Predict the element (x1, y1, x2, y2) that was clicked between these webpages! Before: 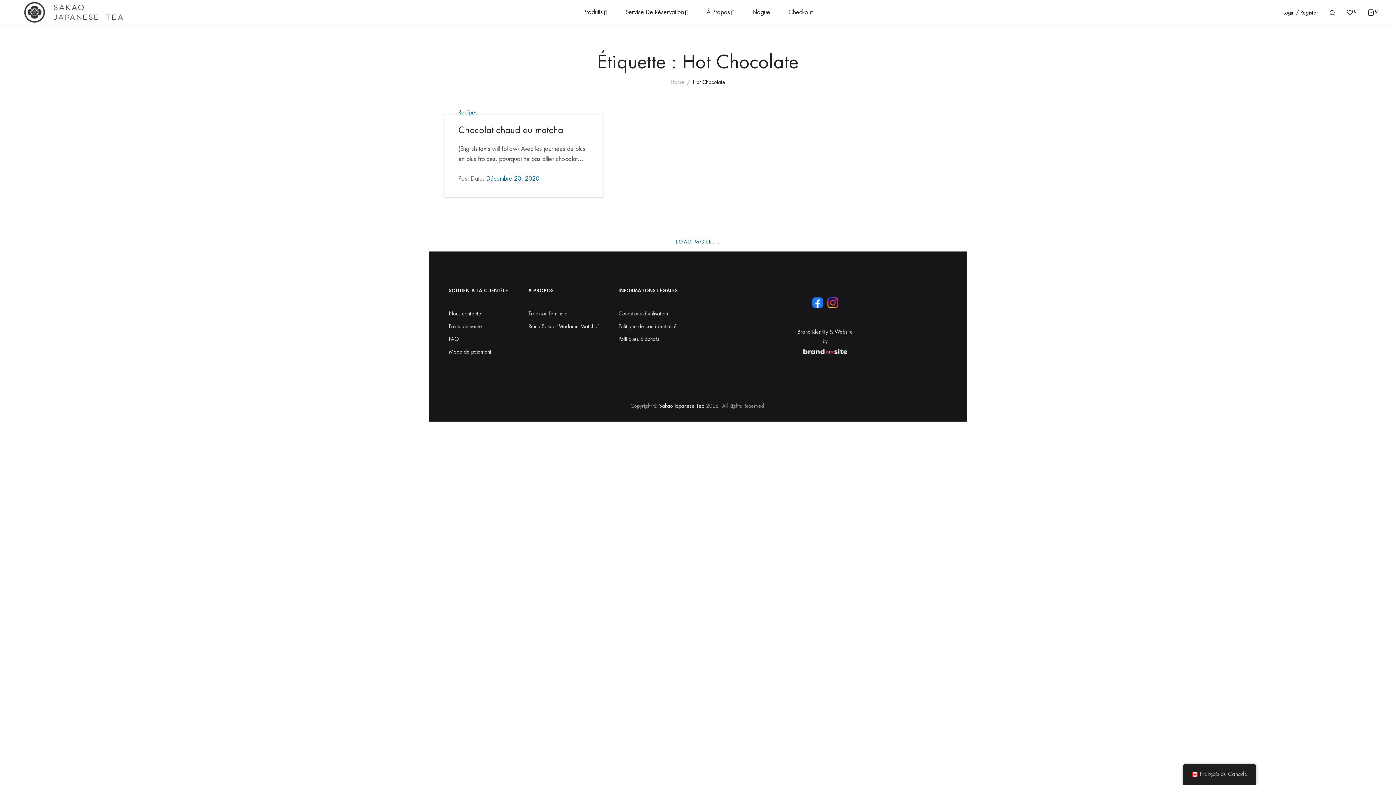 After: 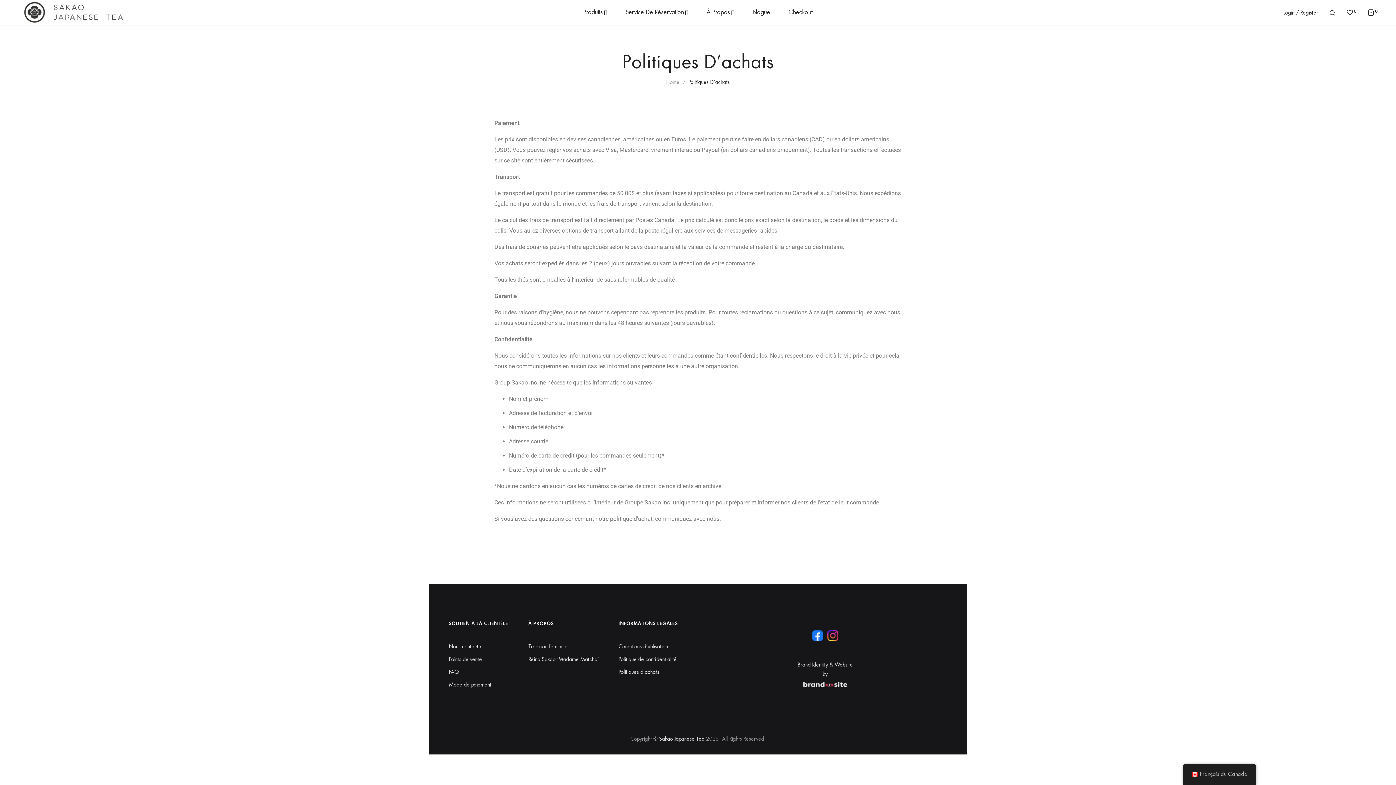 Action: bbox: (618, 336, 659, 341) label: Politiques d’achats